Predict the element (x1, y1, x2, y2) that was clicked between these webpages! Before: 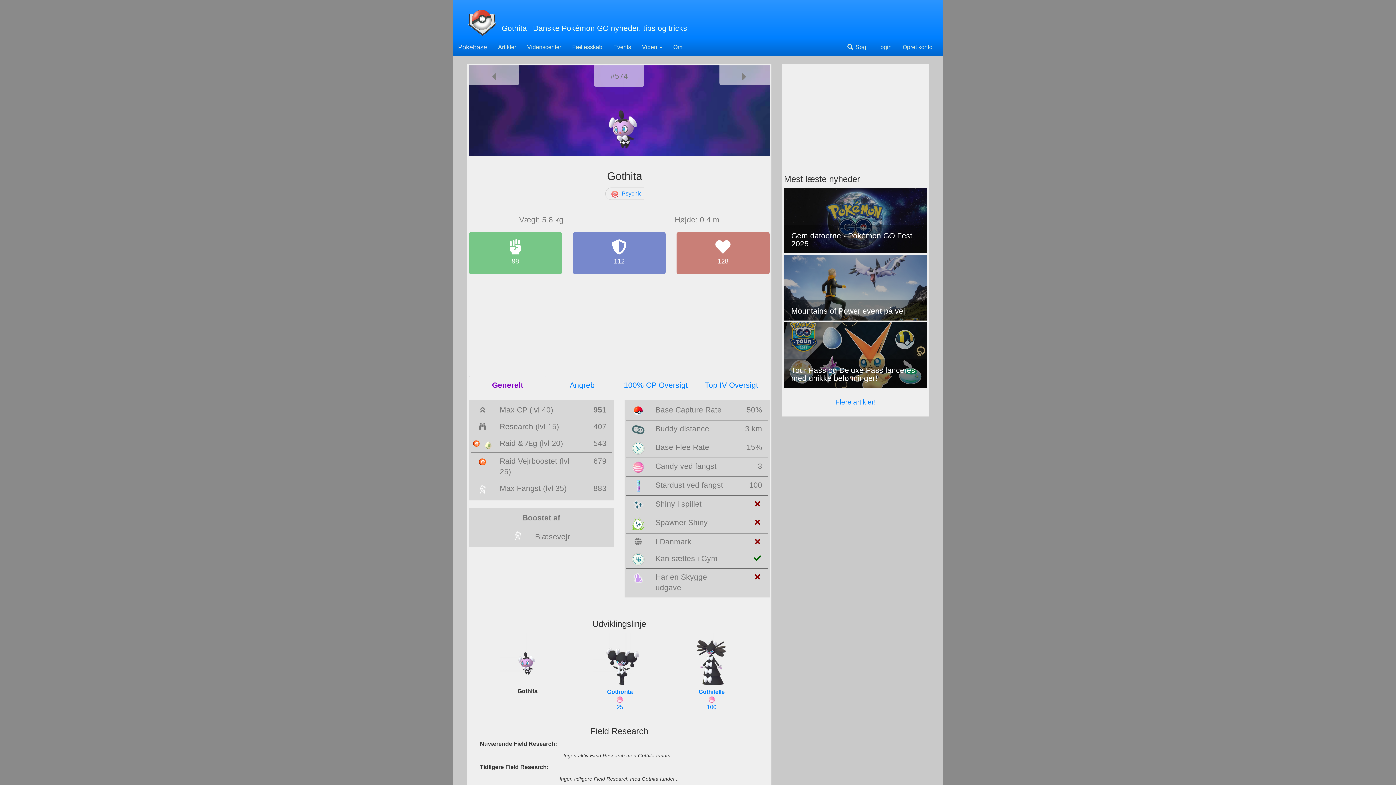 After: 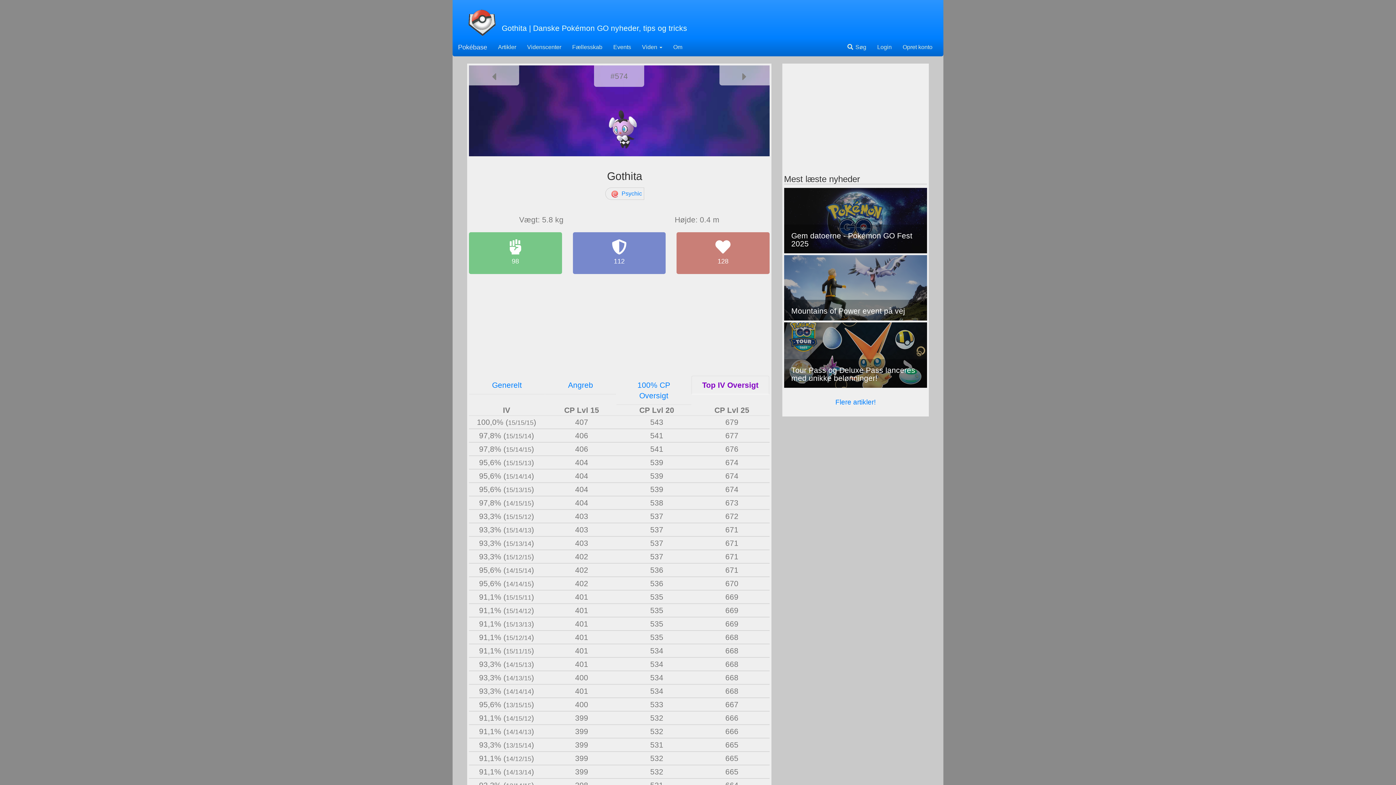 Action: bbox: (693, 376, 769, 394) label: Top IV Oversigt